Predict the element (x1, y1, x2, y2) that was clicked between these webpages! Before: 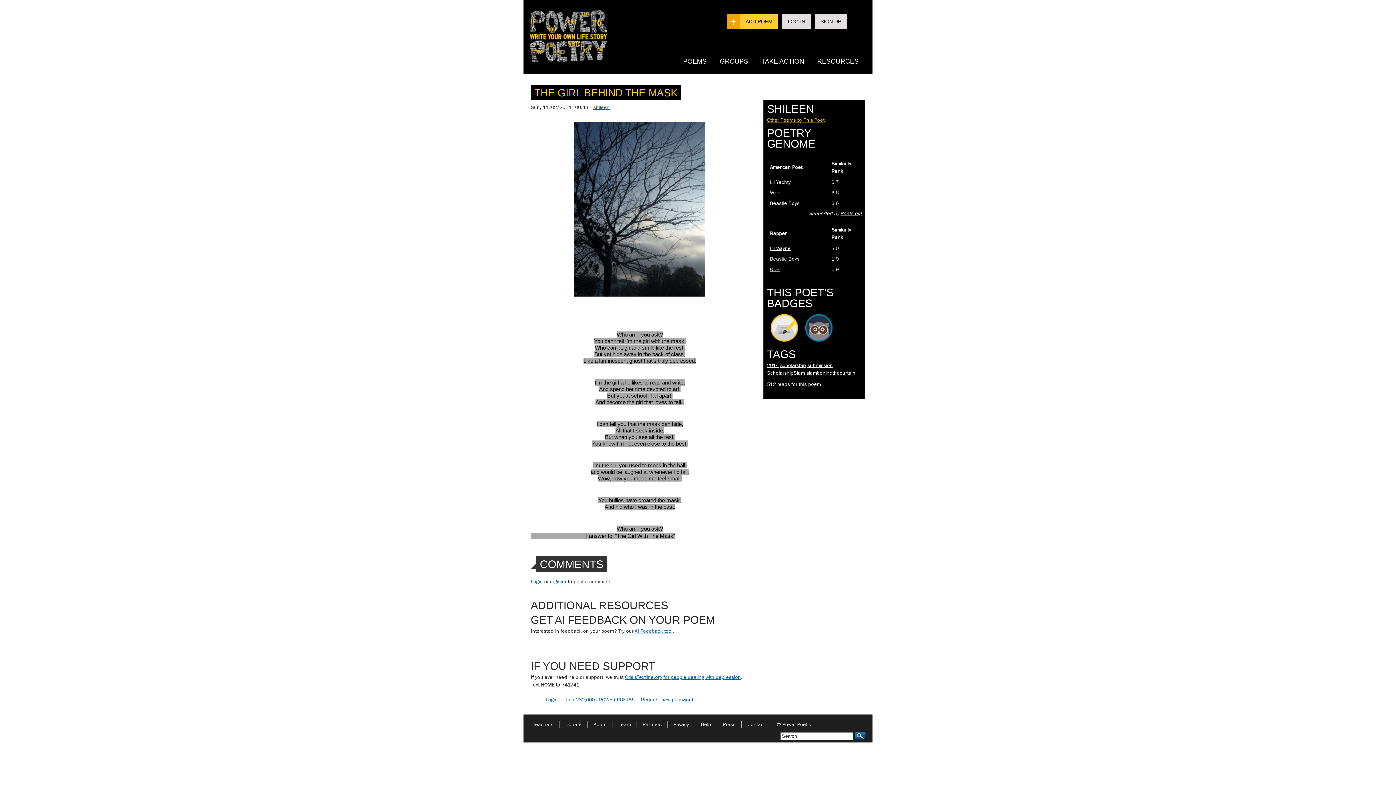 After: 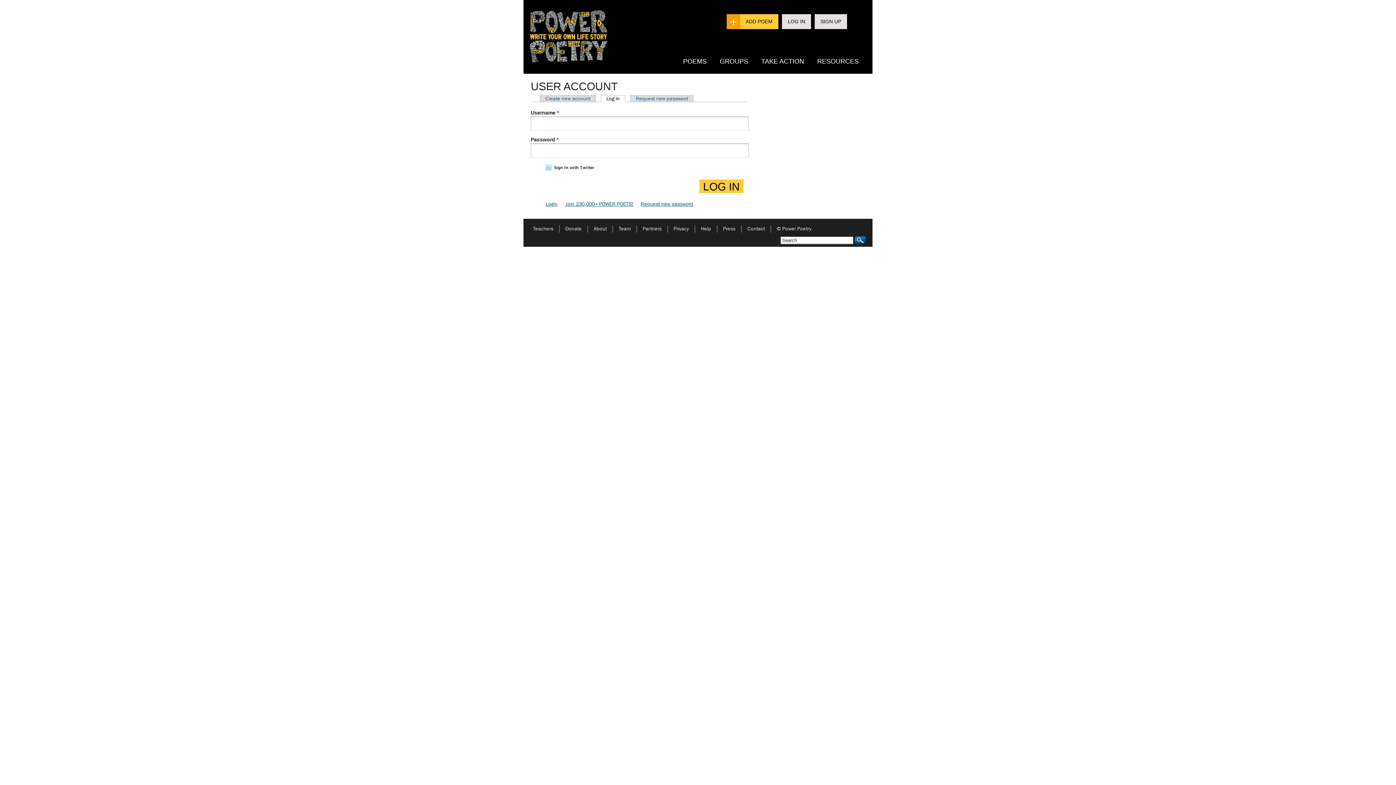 Action: label: Login bbox: (530, 578, 542, 585)